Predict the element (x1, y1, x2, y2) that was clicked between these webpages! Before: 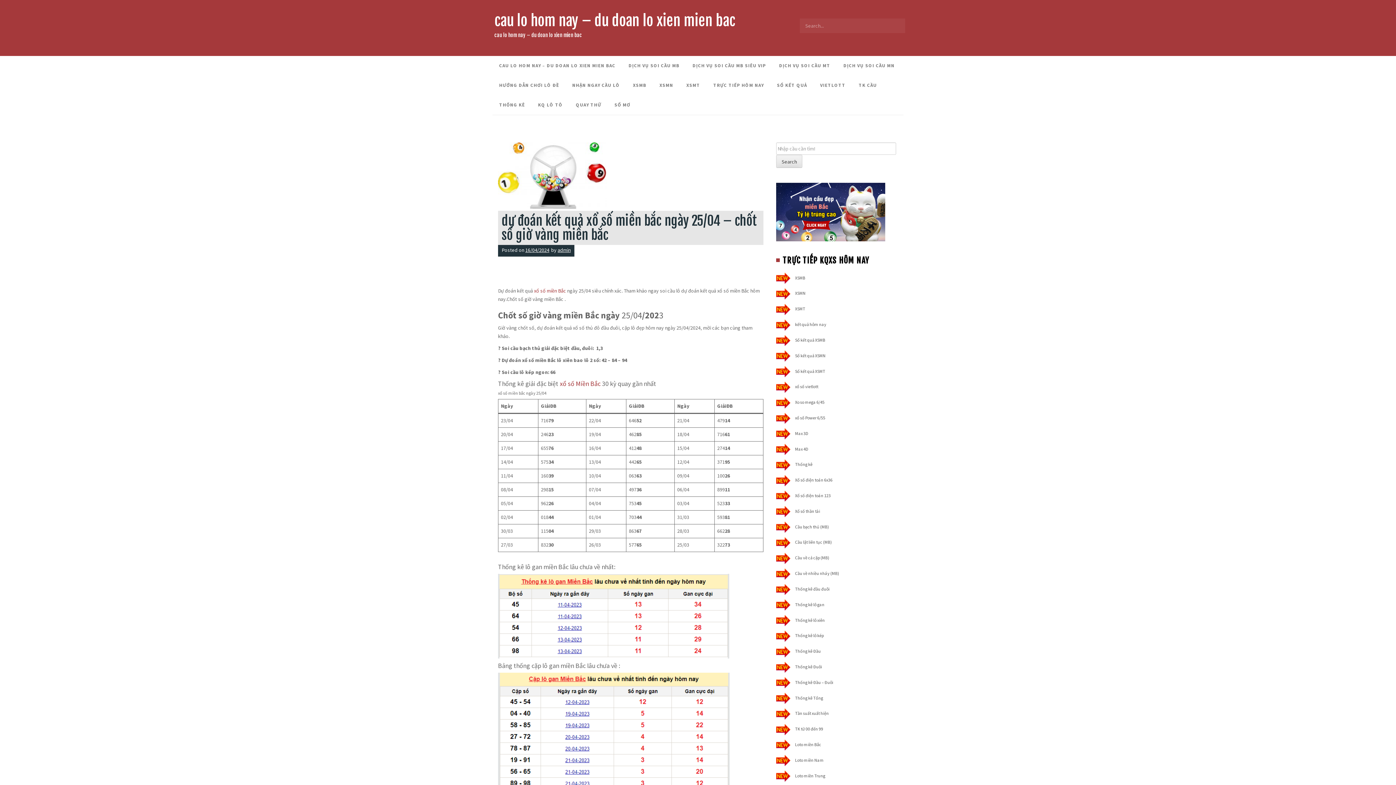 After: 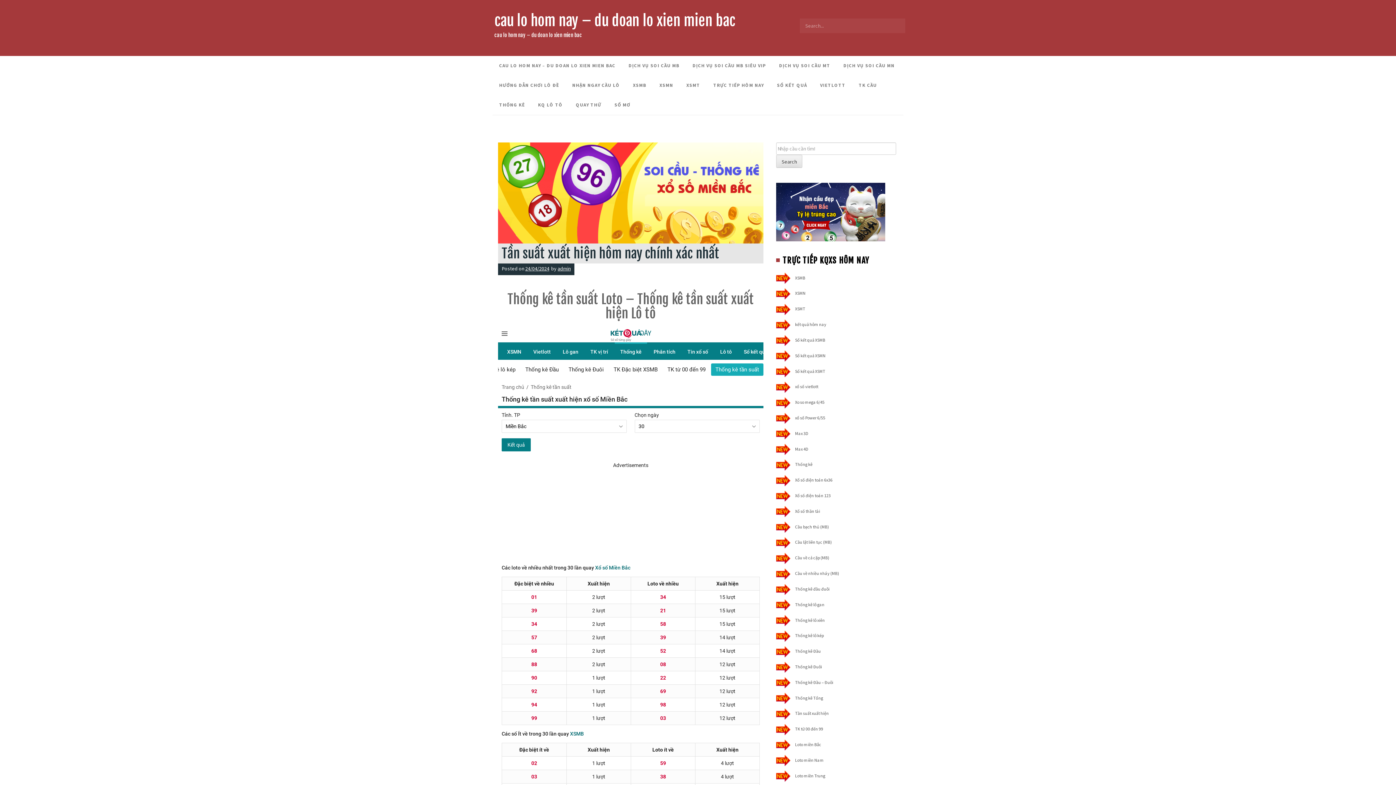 Action: bbox: (795, 711, 829, 716) label: Tần suất xuất hiện